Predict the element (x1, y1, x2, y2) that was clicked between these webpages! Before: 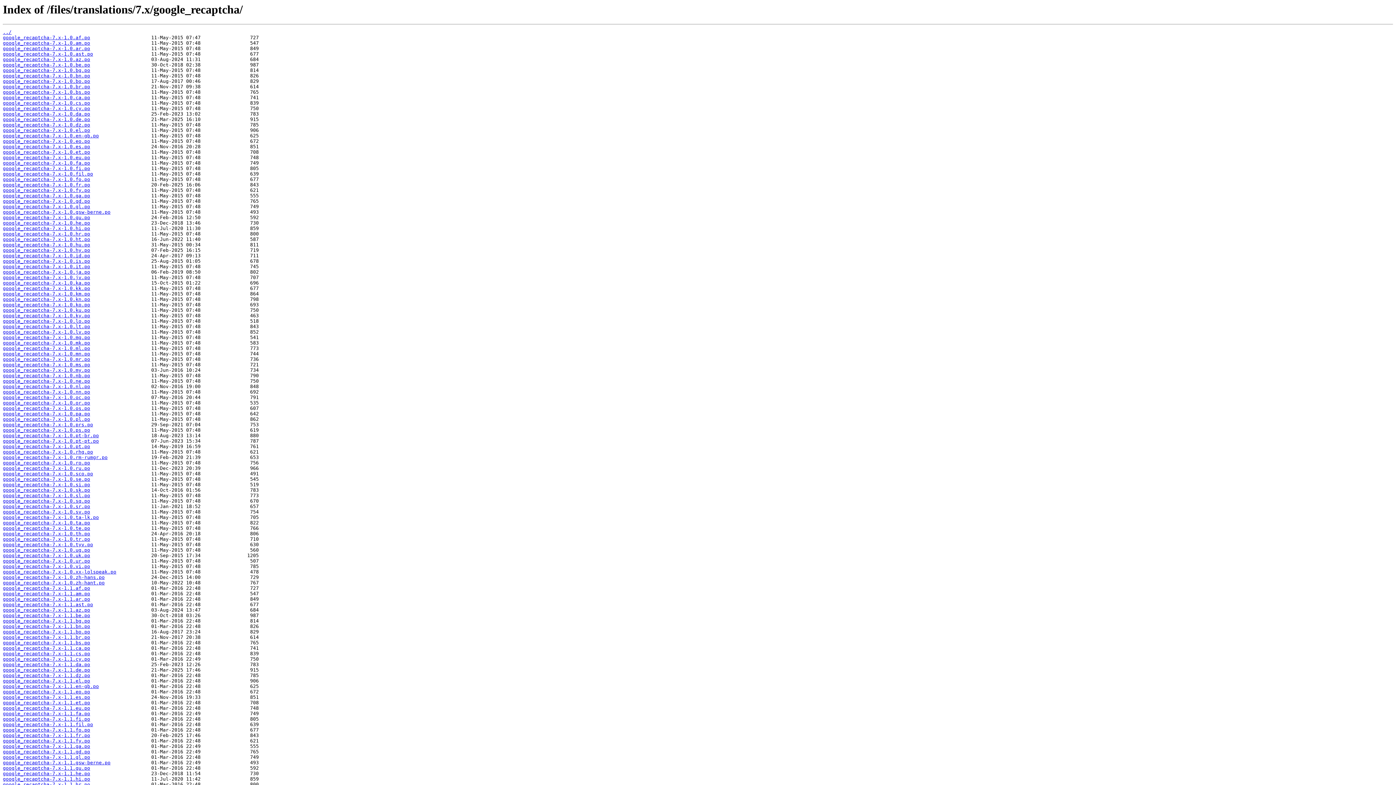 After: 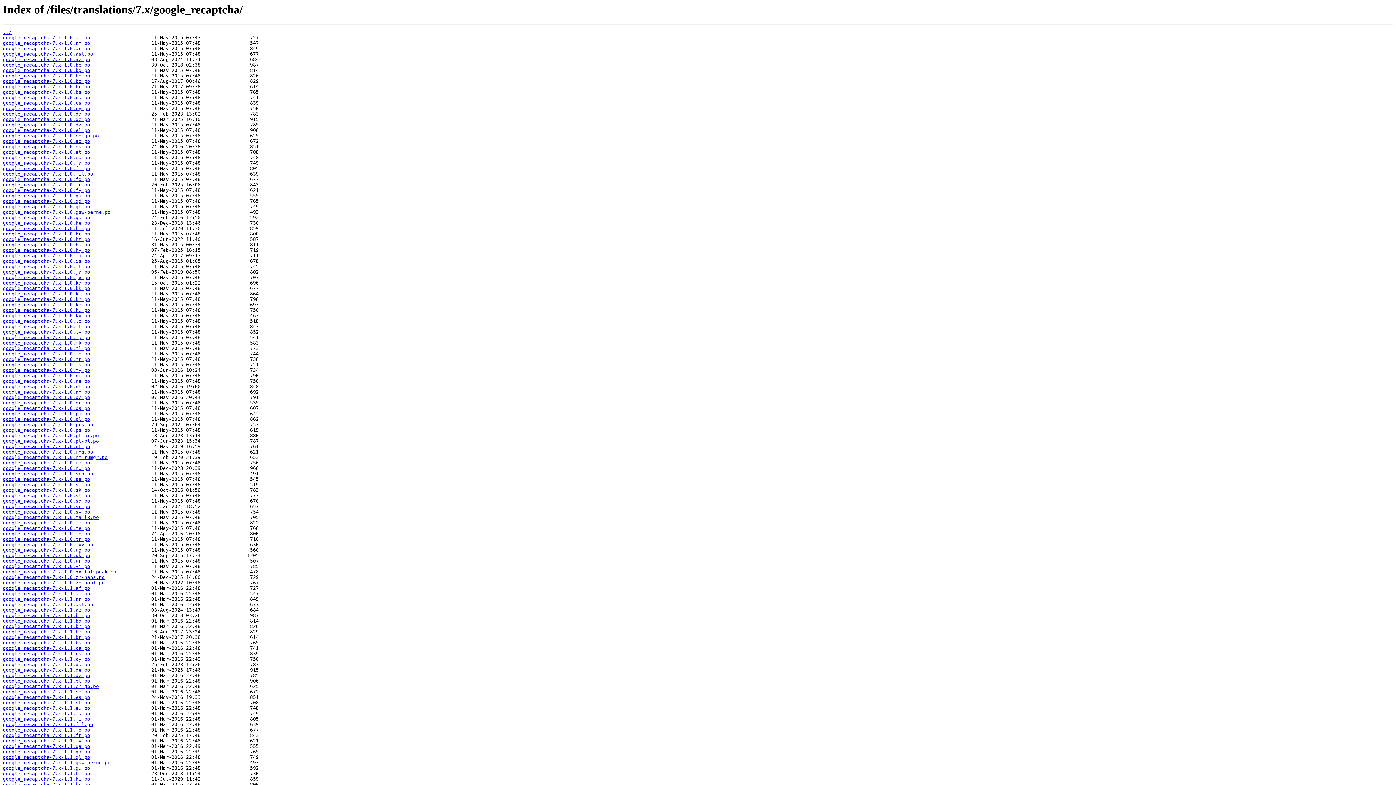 Action: bbox: (2, 422, 93, 427) label: google_recaptcha-7.x-1.0.prs.po